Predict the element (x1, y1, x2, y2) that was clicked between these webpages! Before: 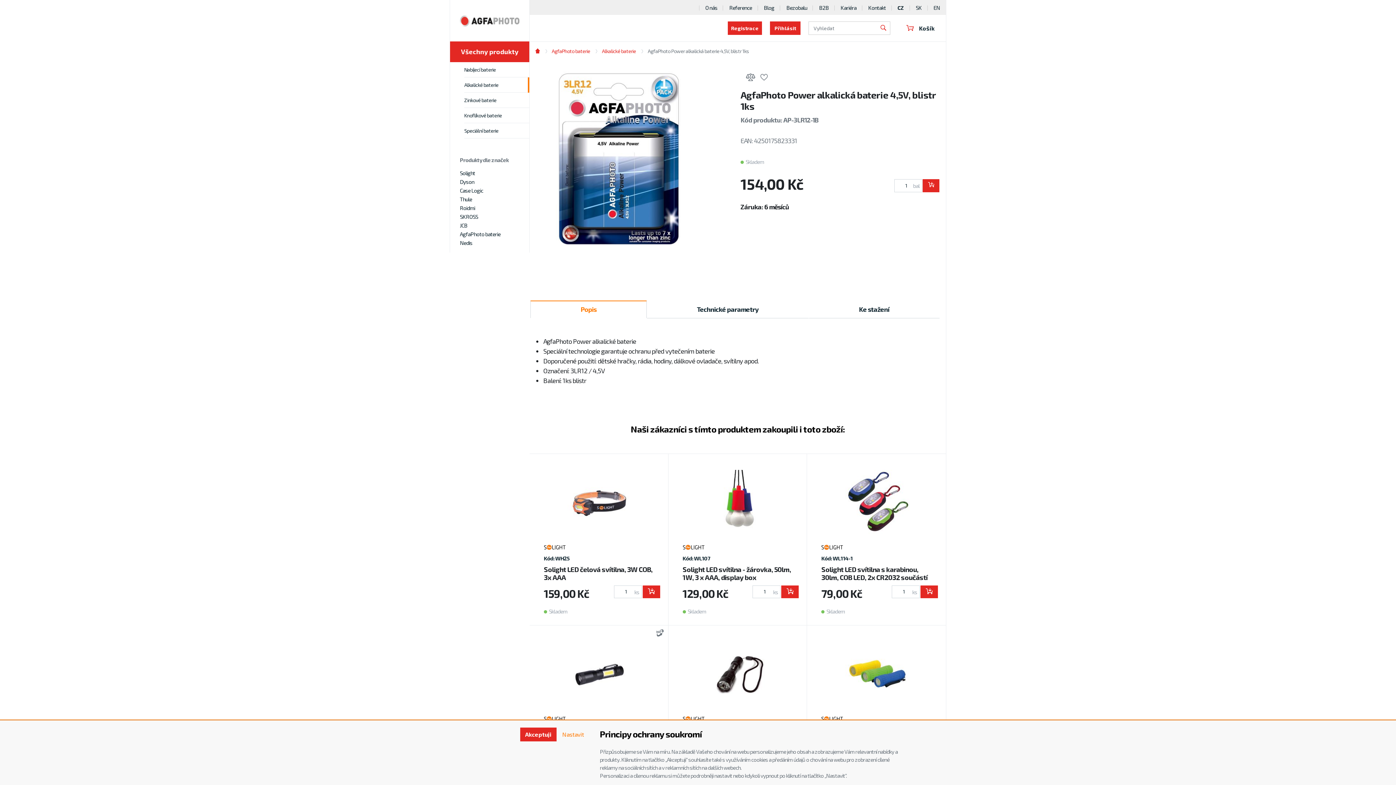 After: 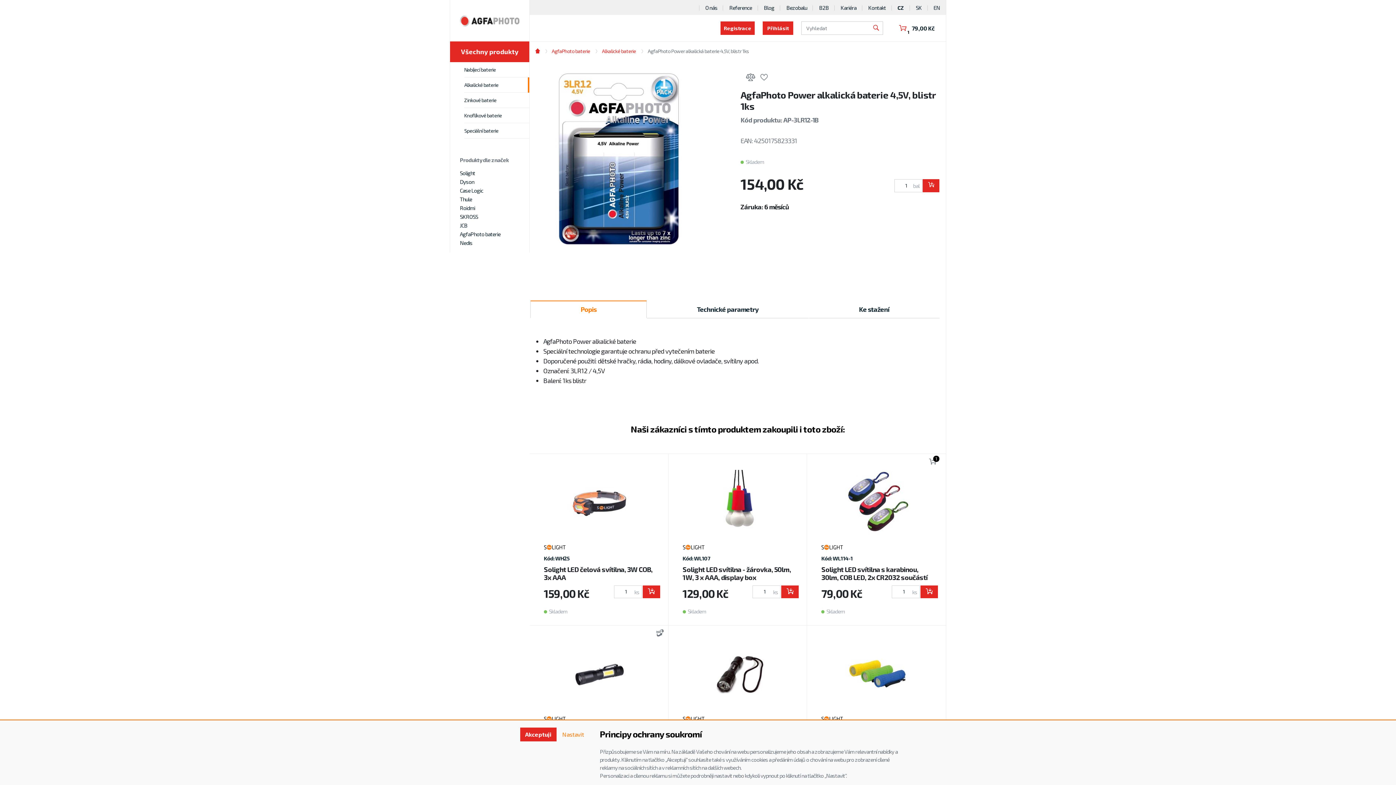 Action: bbox: (920, 585, 938, 598)